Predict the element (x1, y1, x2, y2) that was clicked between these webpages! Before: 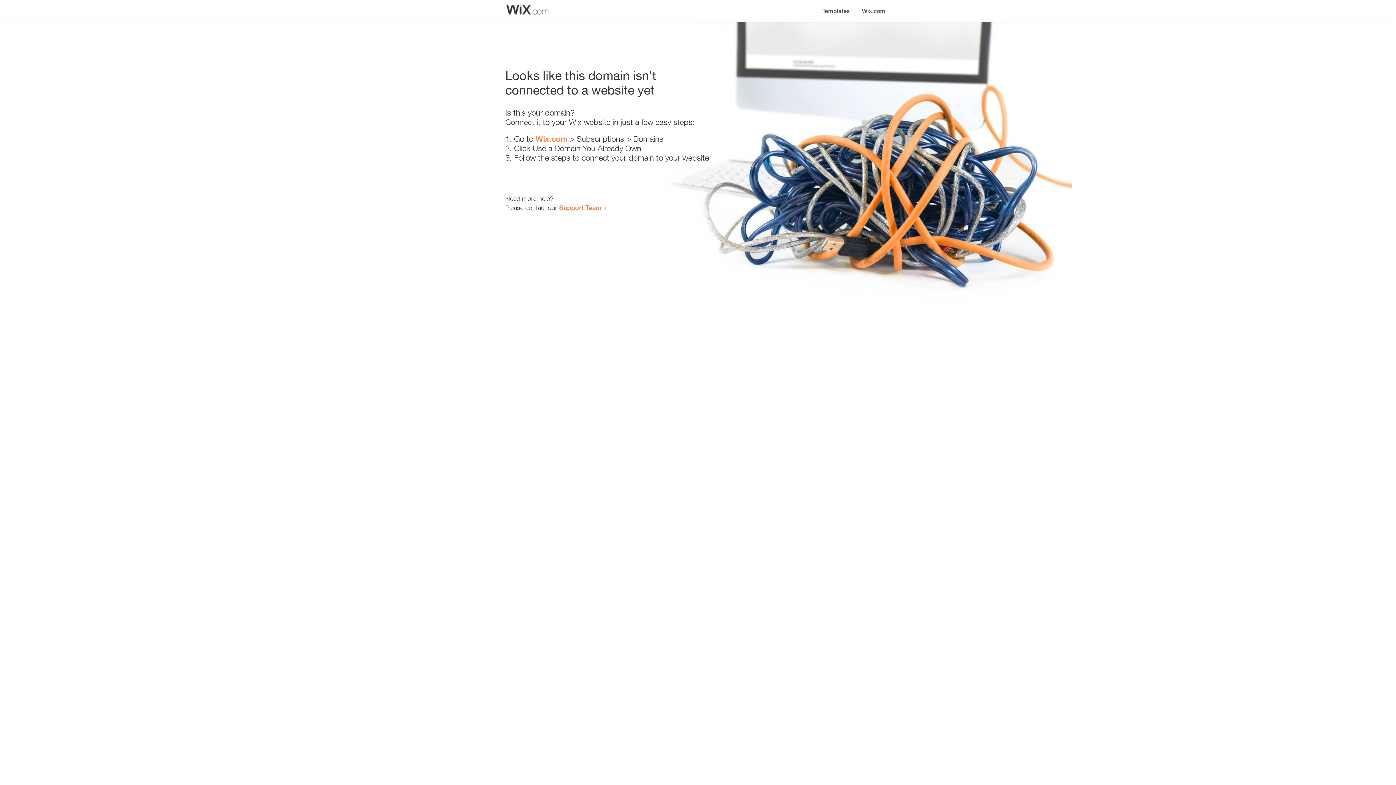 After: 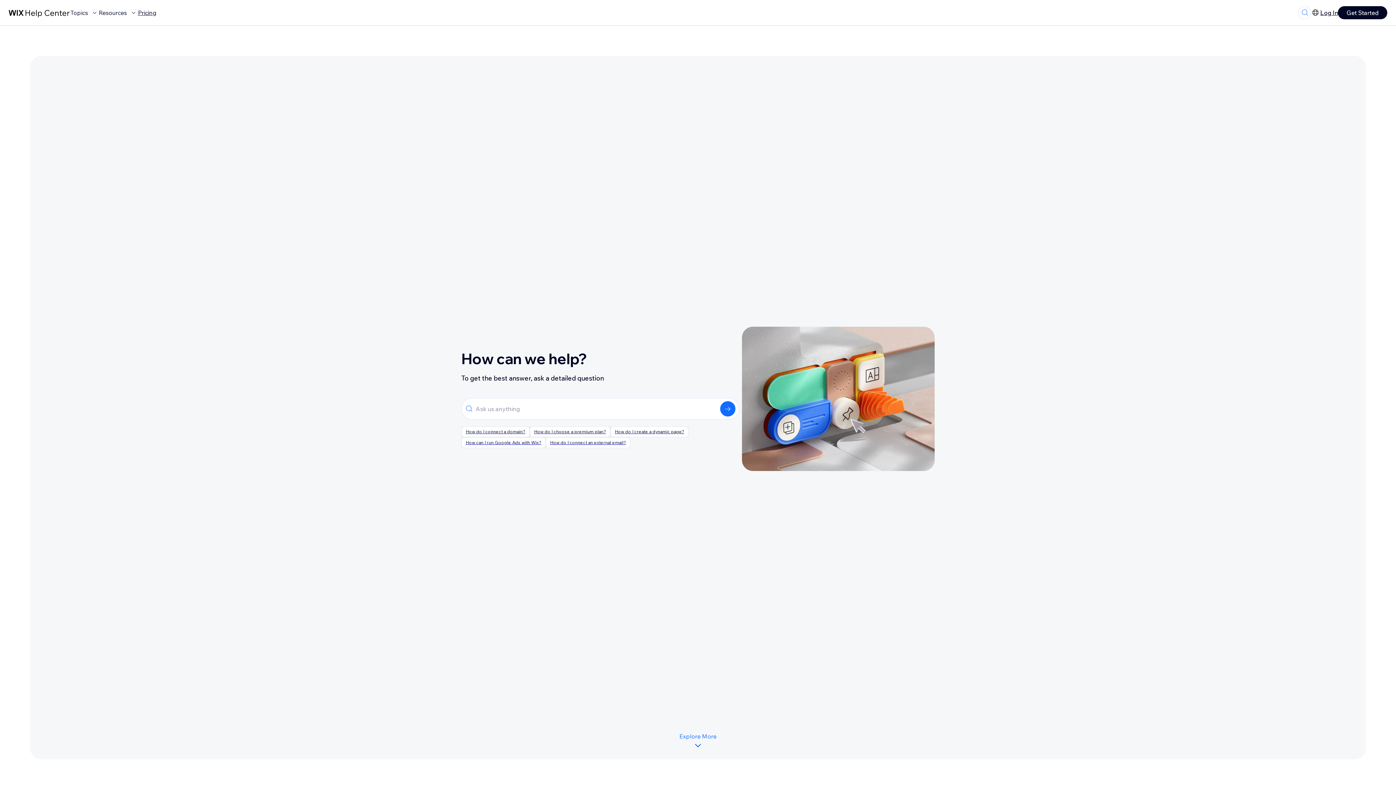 Action: label: Support Team bbox: (559, 203, 601, 211)